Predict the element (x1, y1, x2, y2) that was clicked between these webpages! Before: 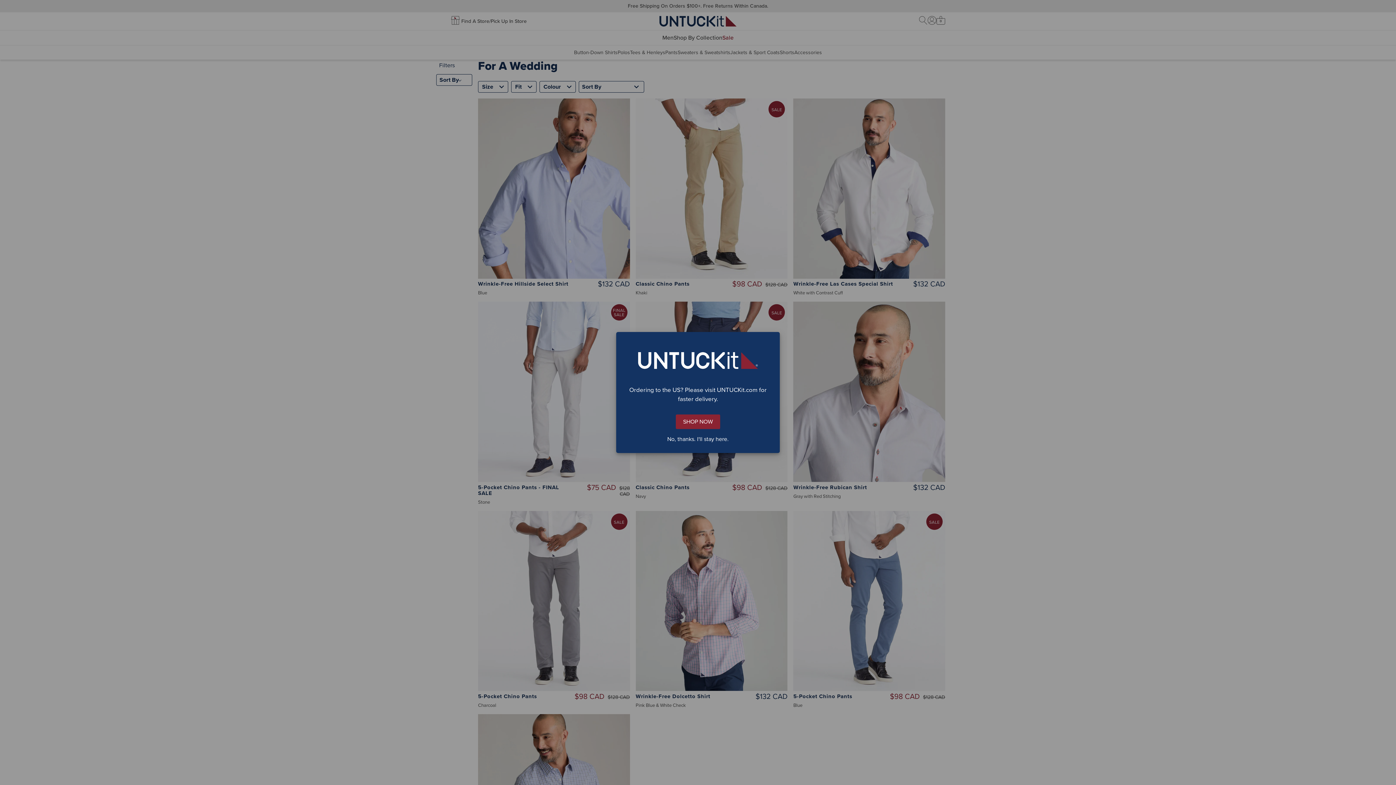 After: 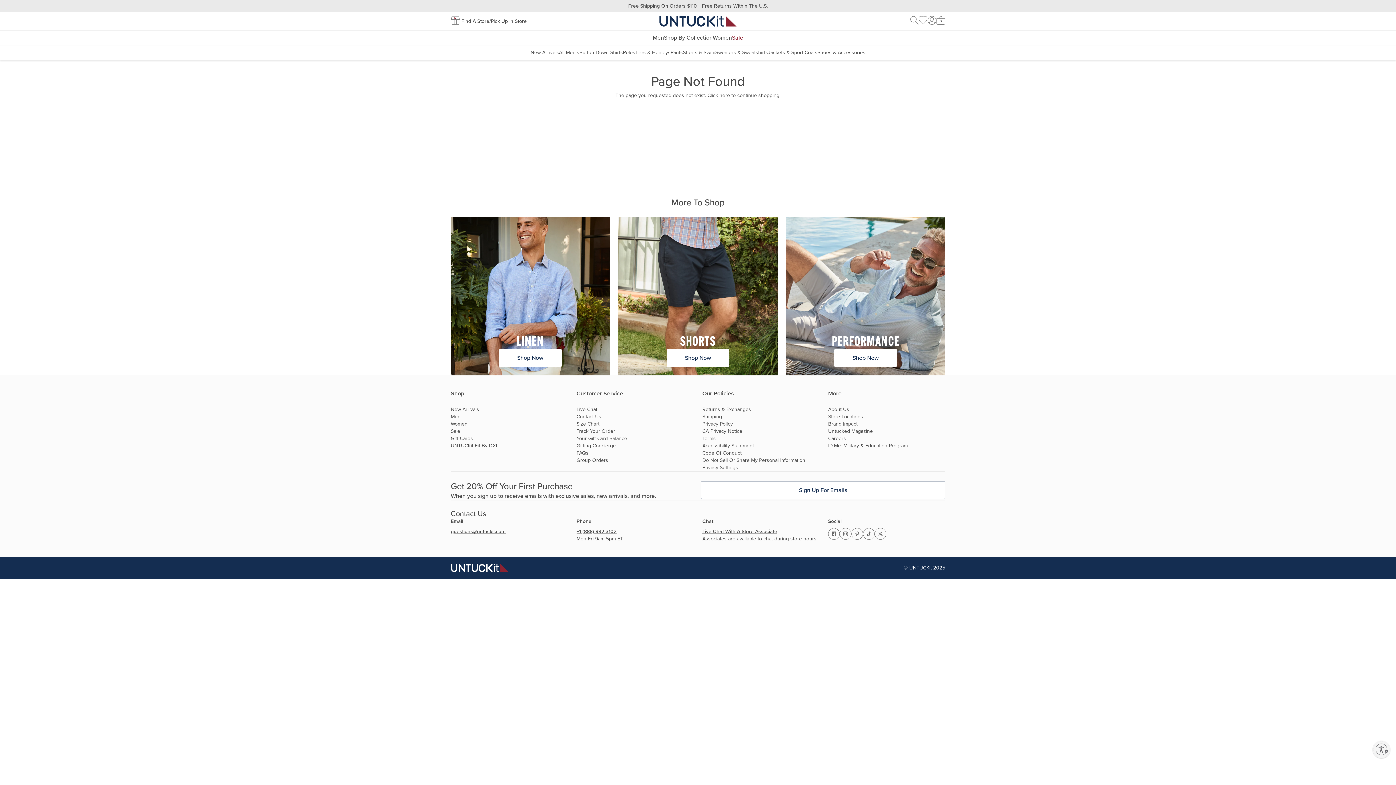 Action: bbox: (676, 414, 720, 429) label: SHOP NOW